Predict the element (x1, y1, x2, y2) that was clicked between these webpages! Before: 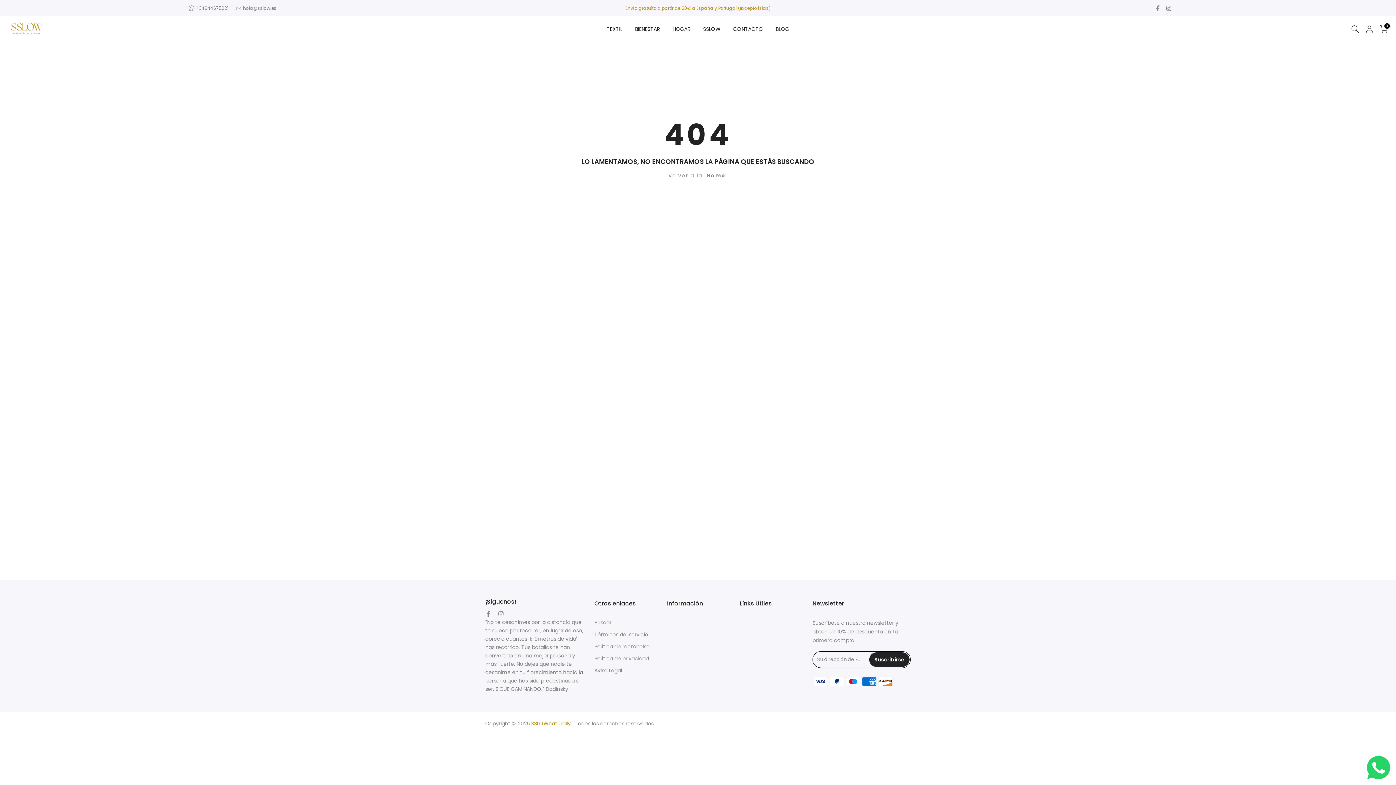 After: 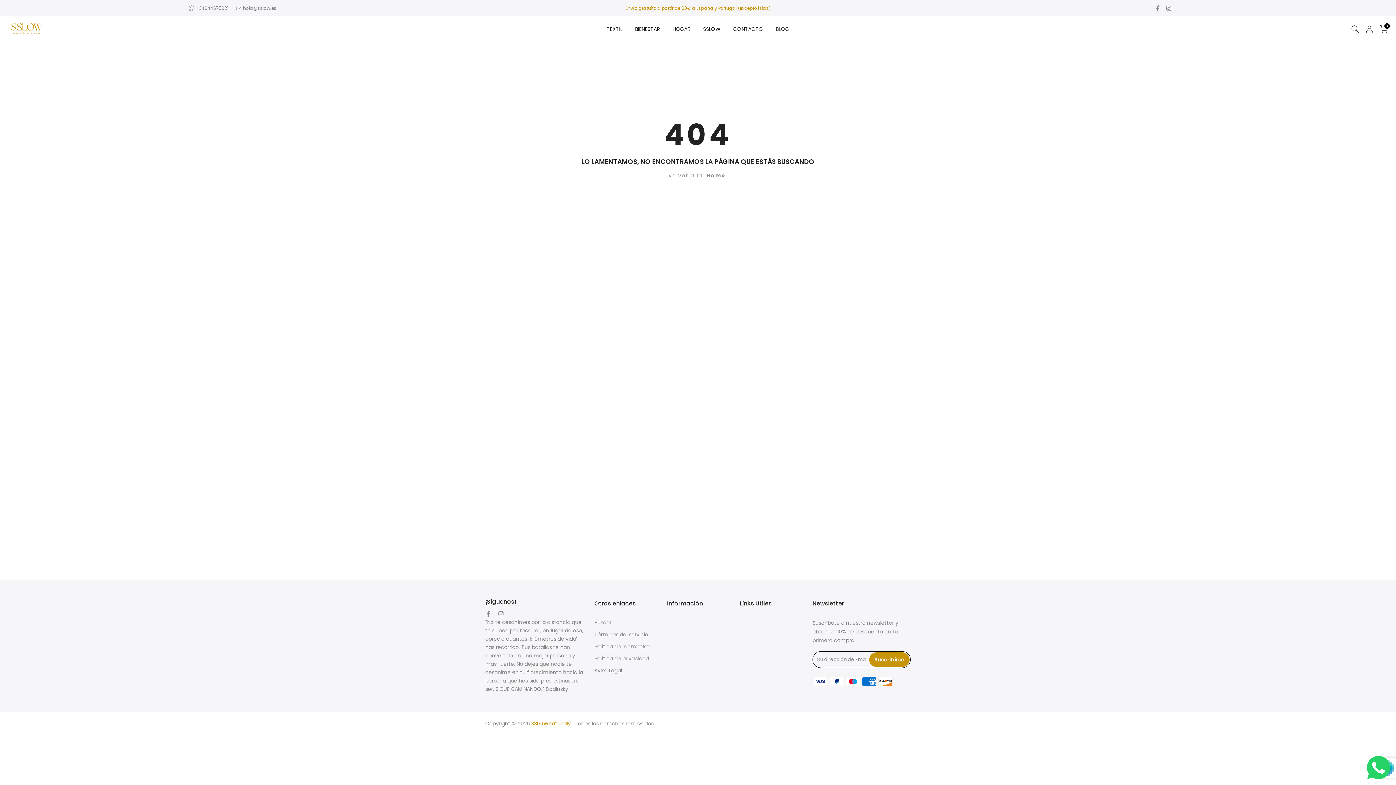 Action: label: Suscribirse bbox: (869, 652, 909, 667)